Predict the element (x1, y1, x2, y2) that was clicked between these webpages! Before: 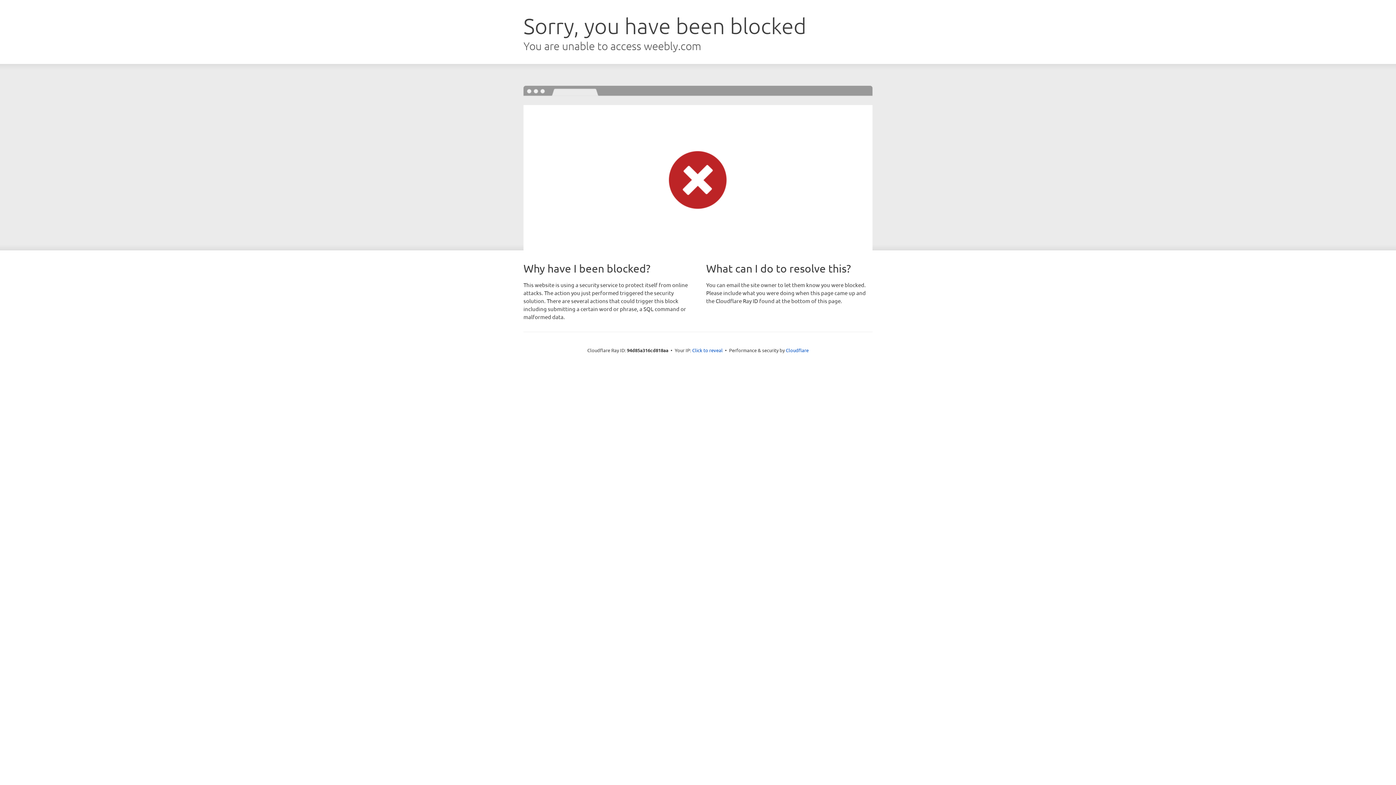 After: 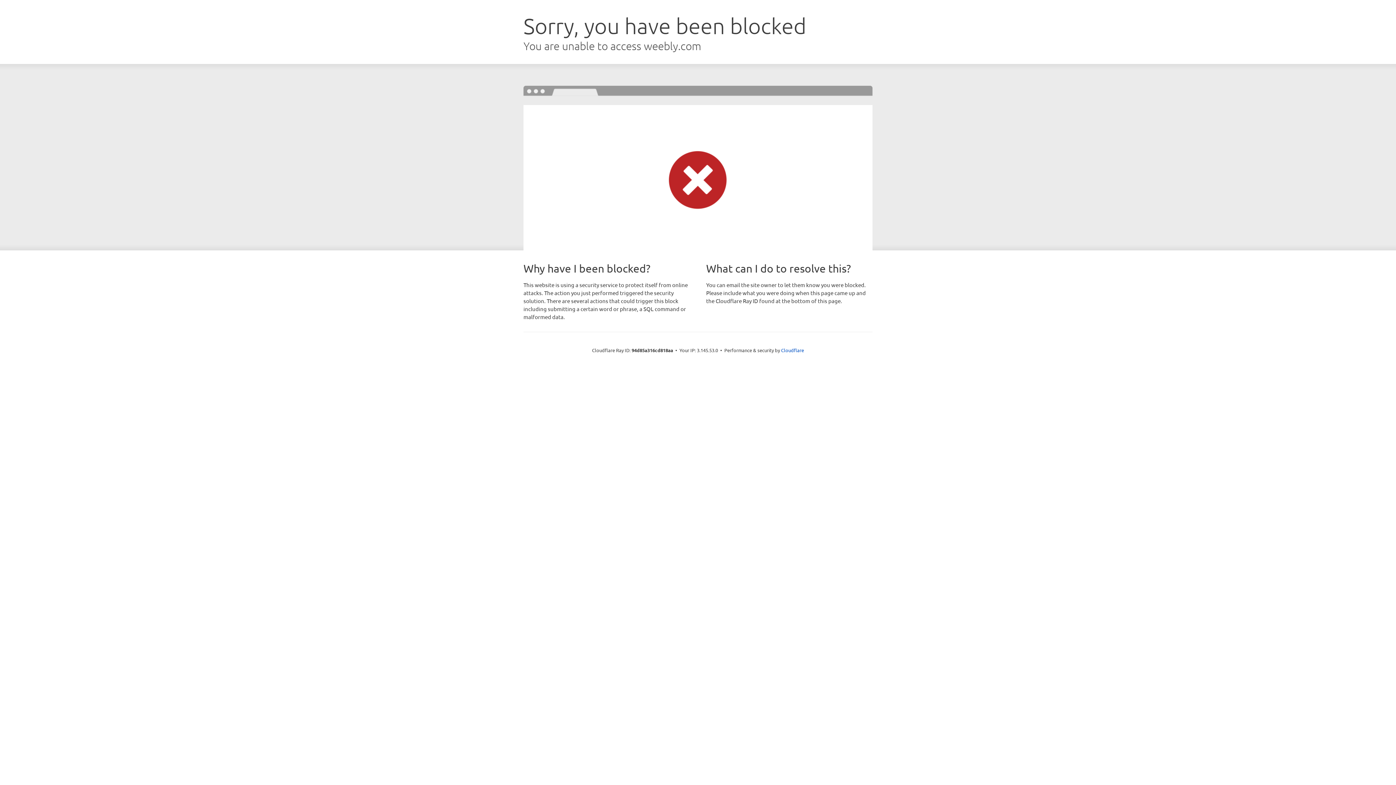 Action: bbox: (692, 346, 722, 353) label: Click to reveal